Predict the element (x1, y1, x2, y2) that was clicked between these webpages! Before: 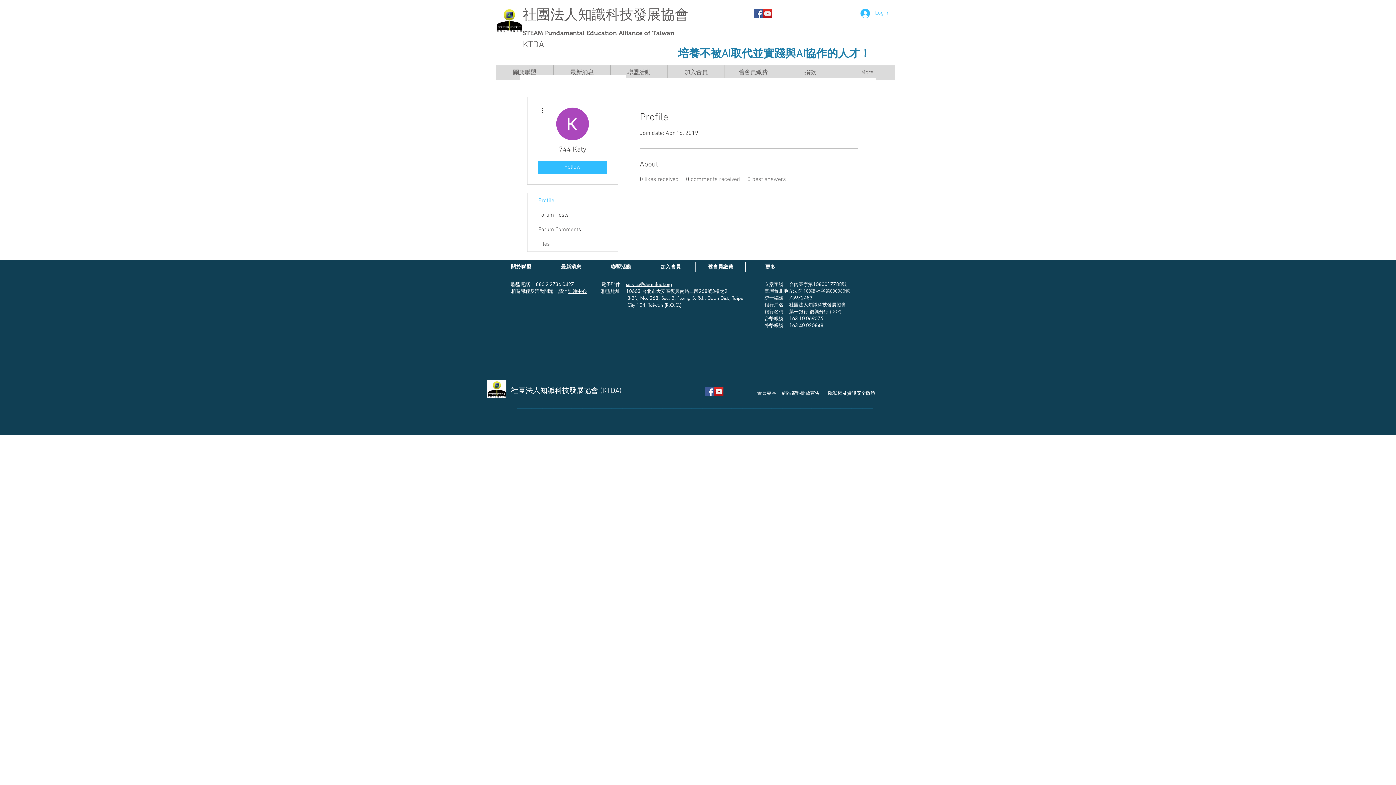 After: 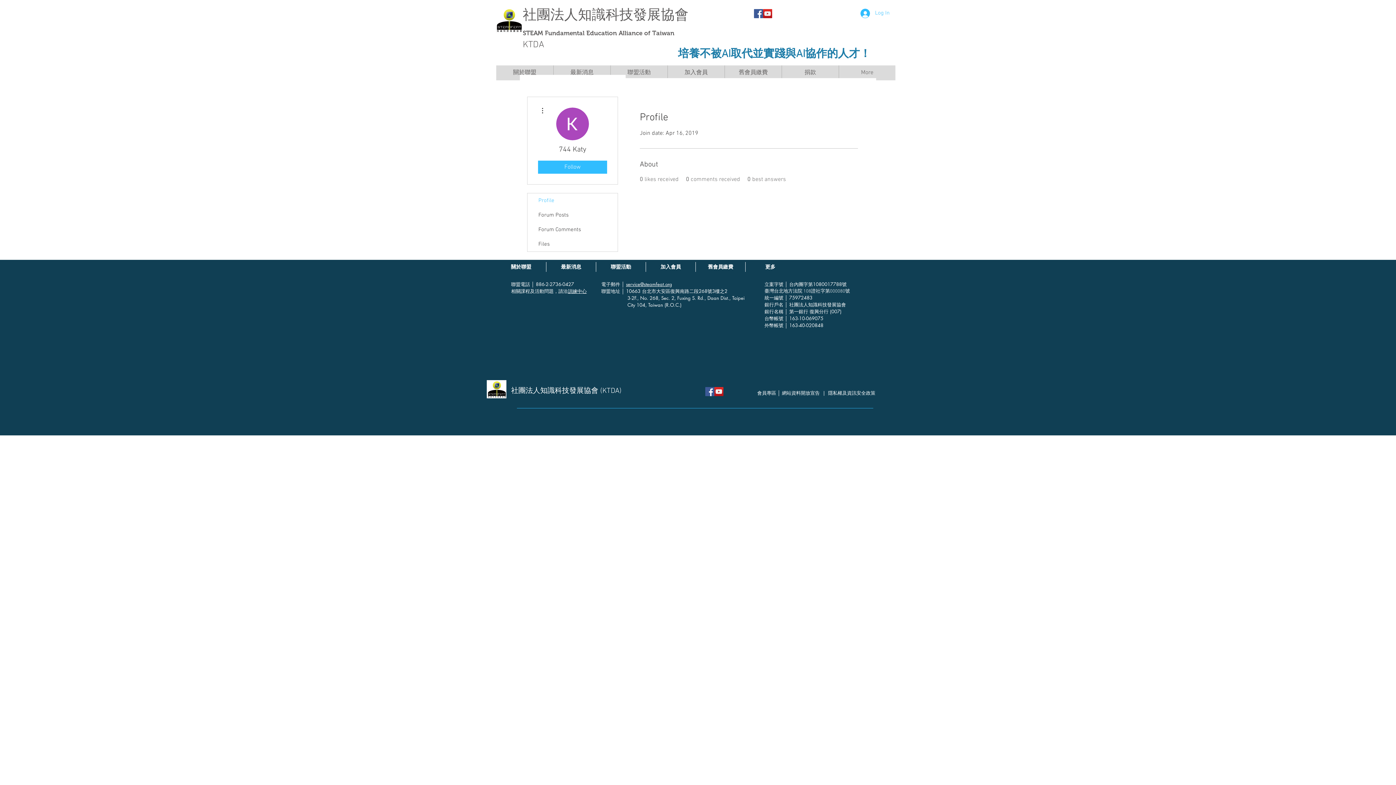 Action: label: YouTube社交圖標 bbox: (714, 387, 723, 396)